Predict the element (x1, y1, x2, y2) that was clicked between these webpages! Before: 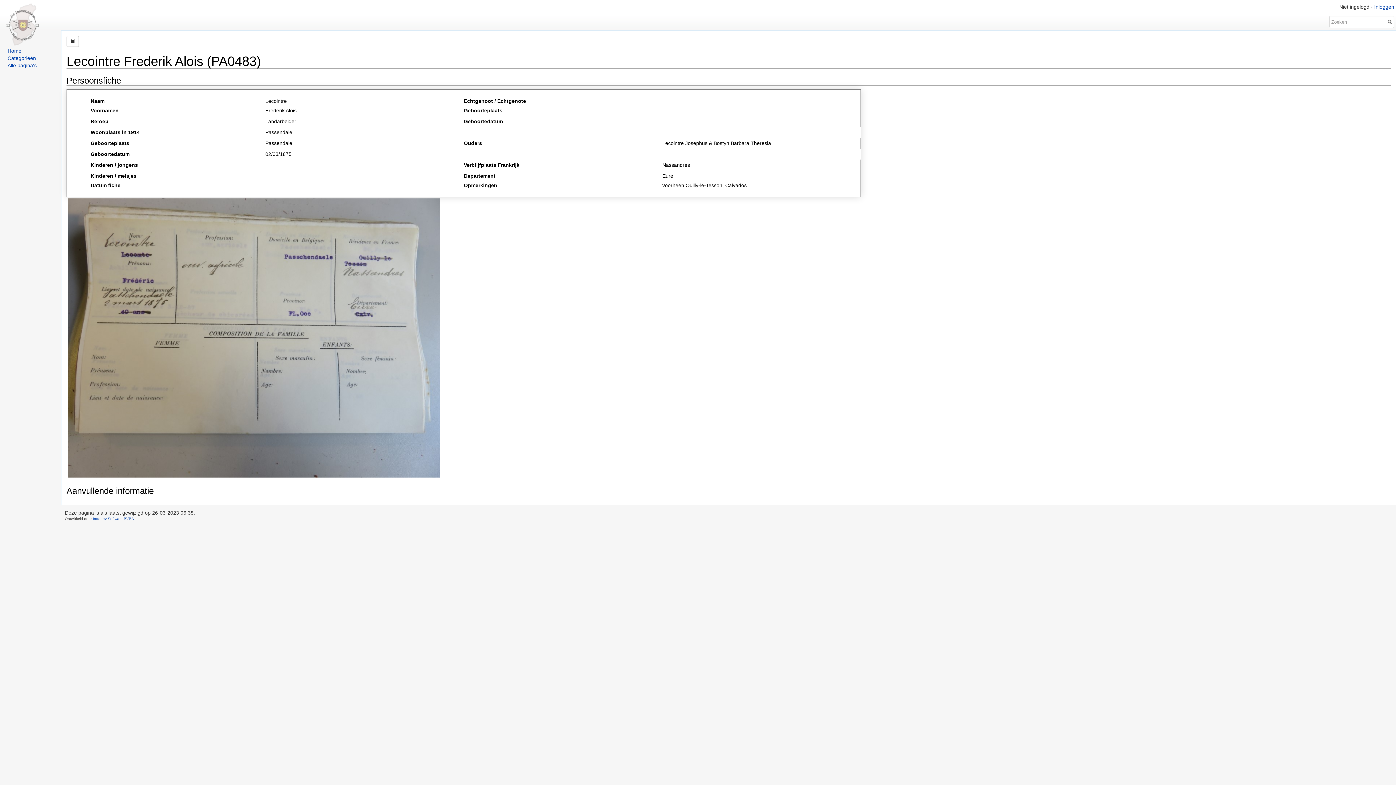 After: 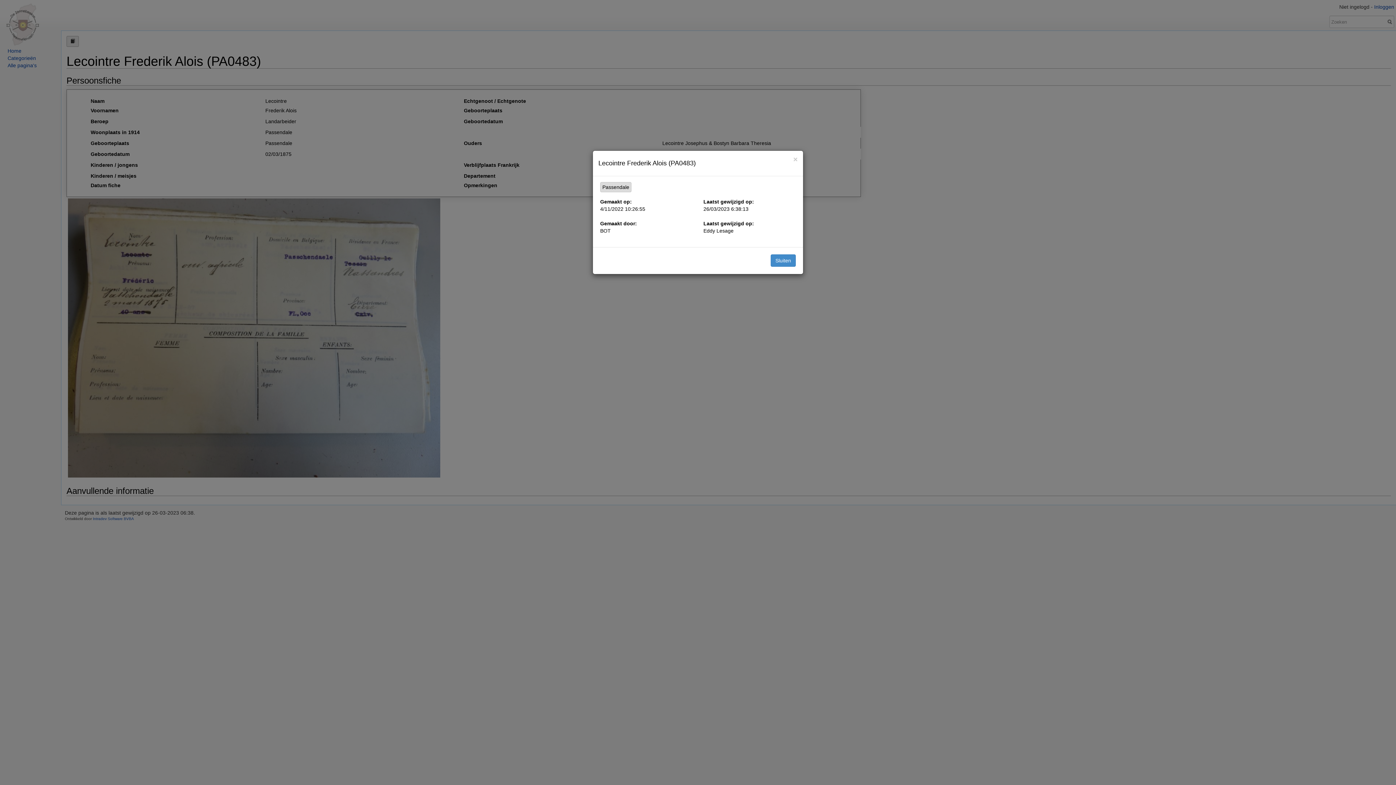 Action: bbox: (66, 36, 78, 46)